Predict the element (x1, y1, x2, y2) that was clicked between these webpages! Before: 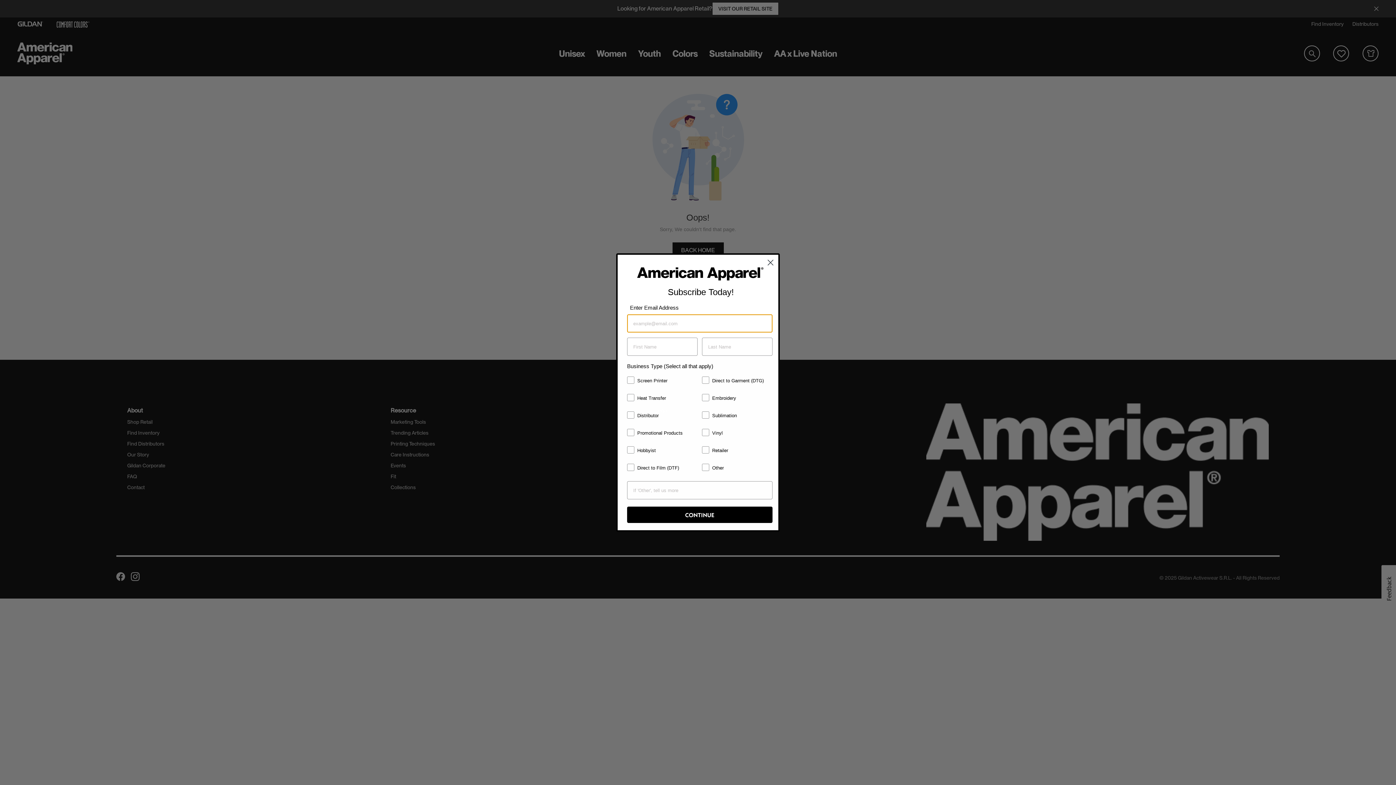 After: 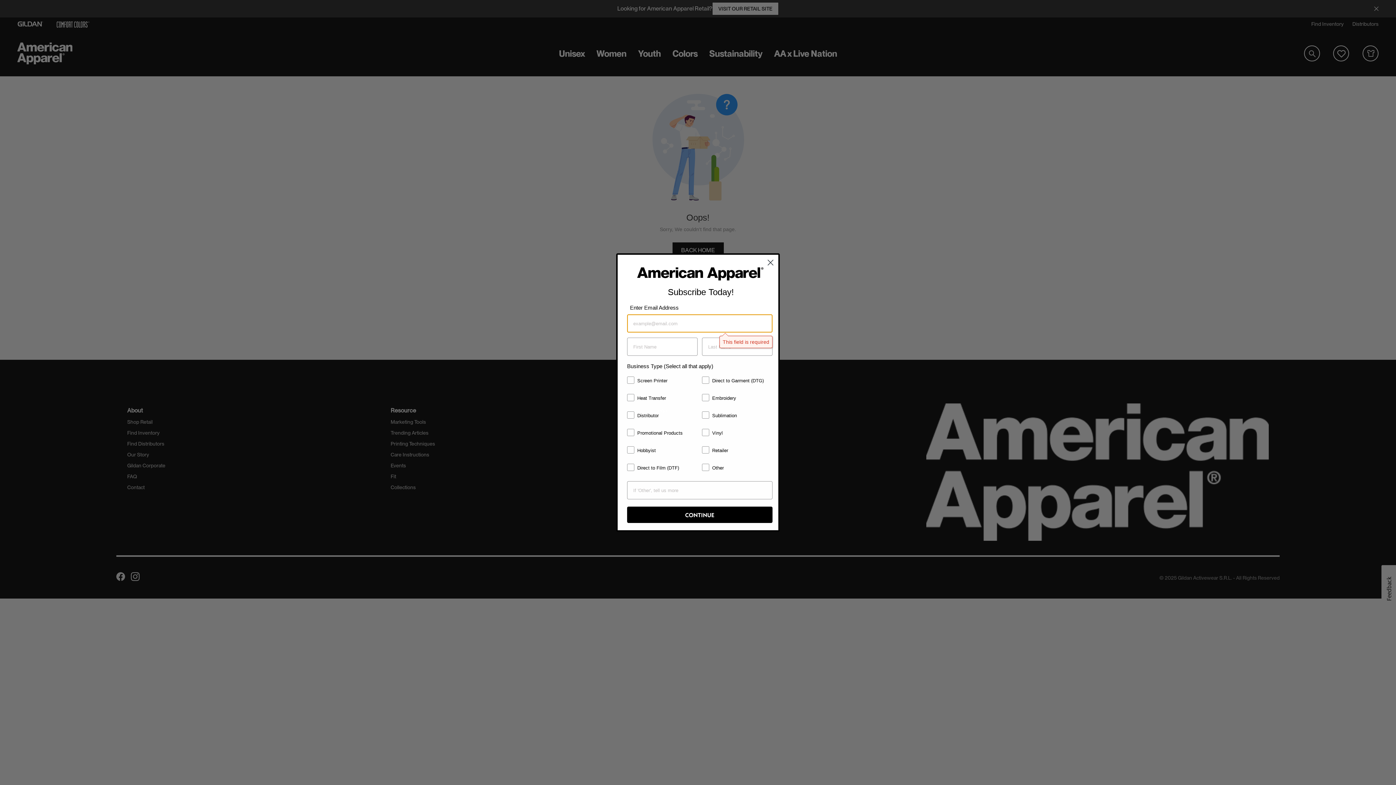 Action: label: CONTINUE bbox: (627, 507, 772, 523)